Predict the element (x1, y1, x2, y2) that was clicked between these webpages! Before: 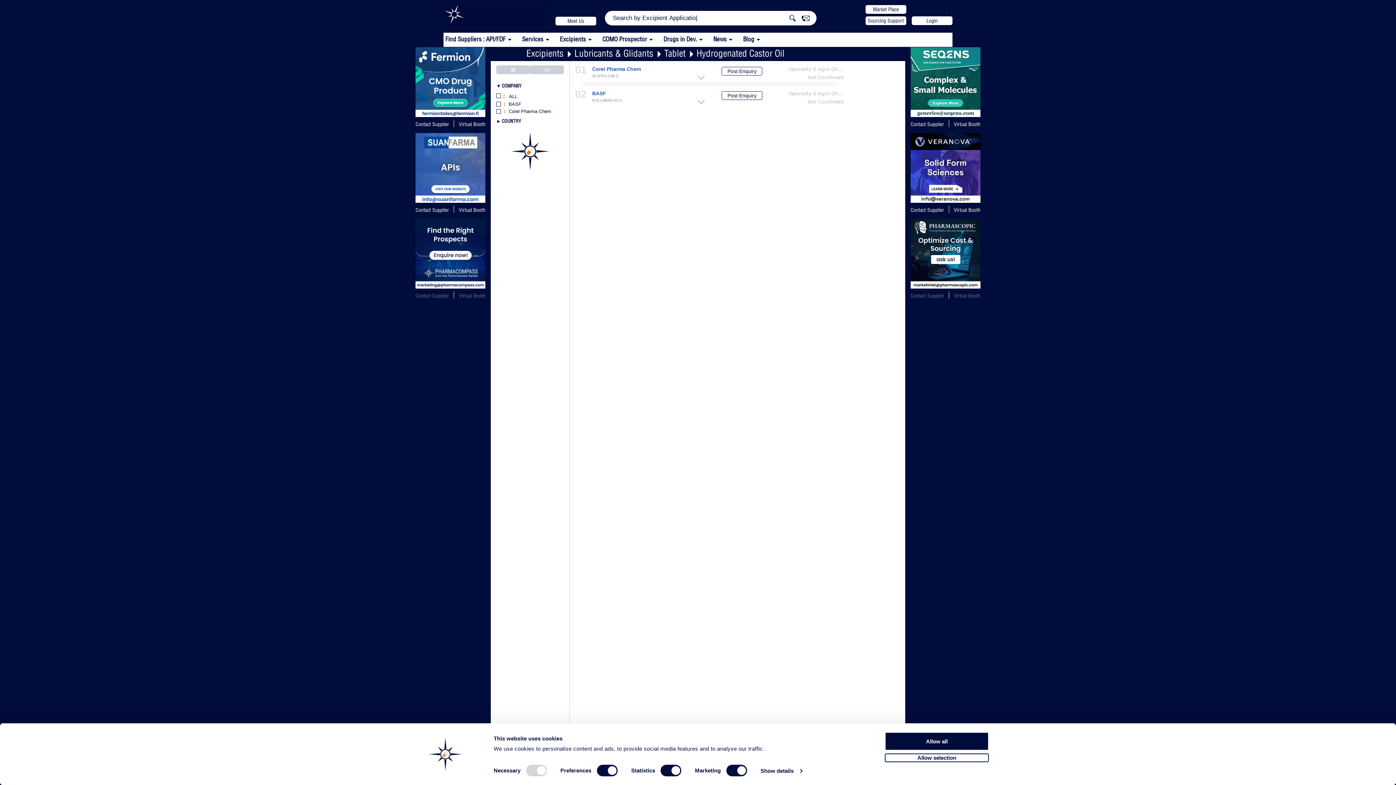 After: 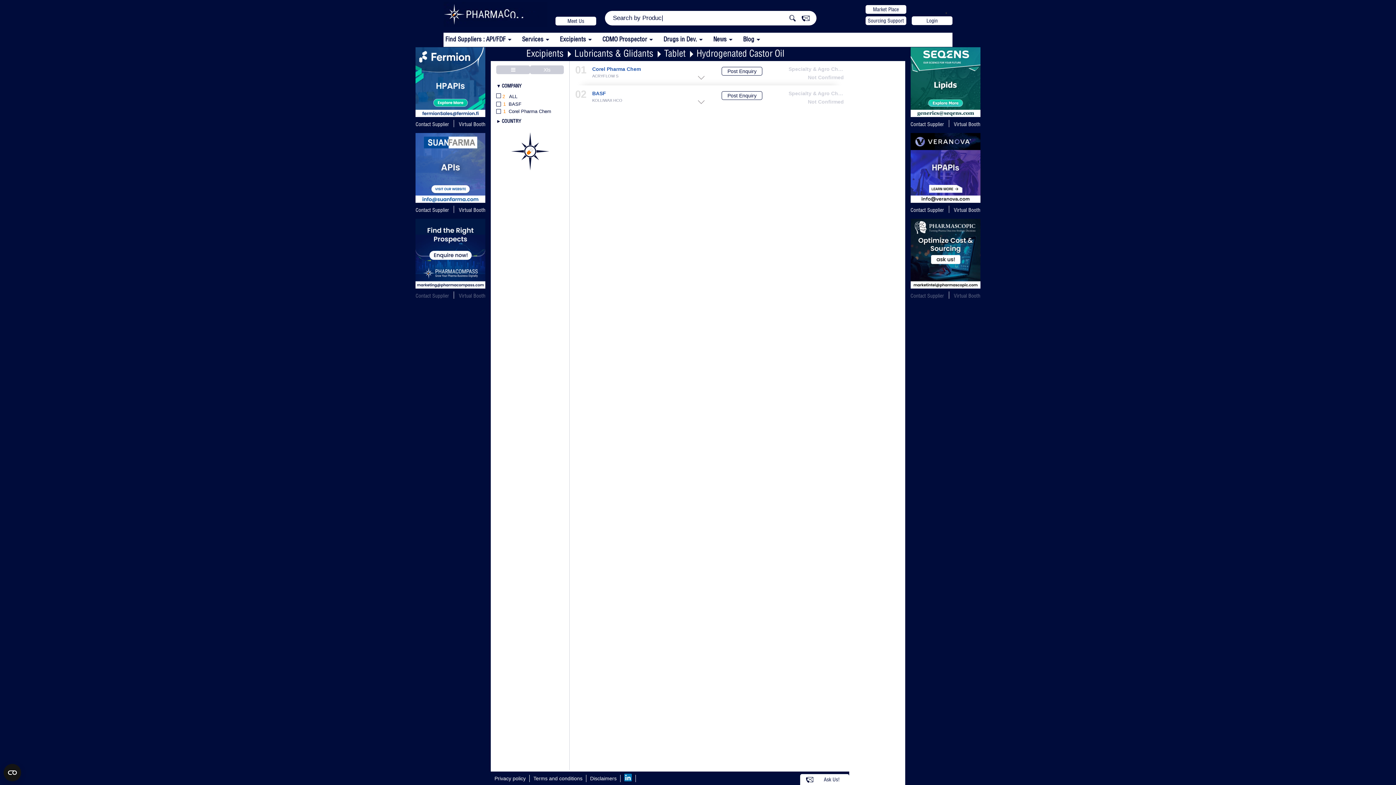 Action: bbox: (910, 167, 980, 173)